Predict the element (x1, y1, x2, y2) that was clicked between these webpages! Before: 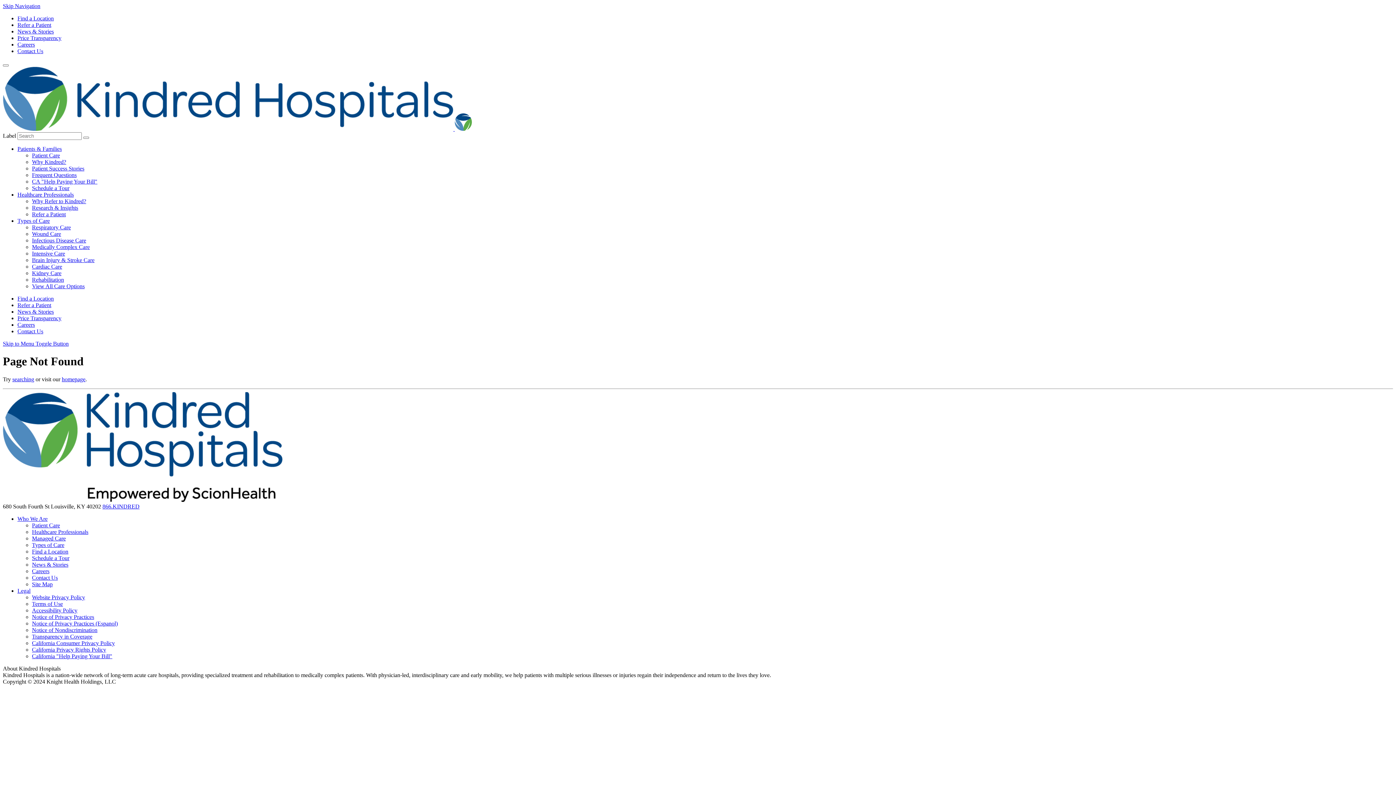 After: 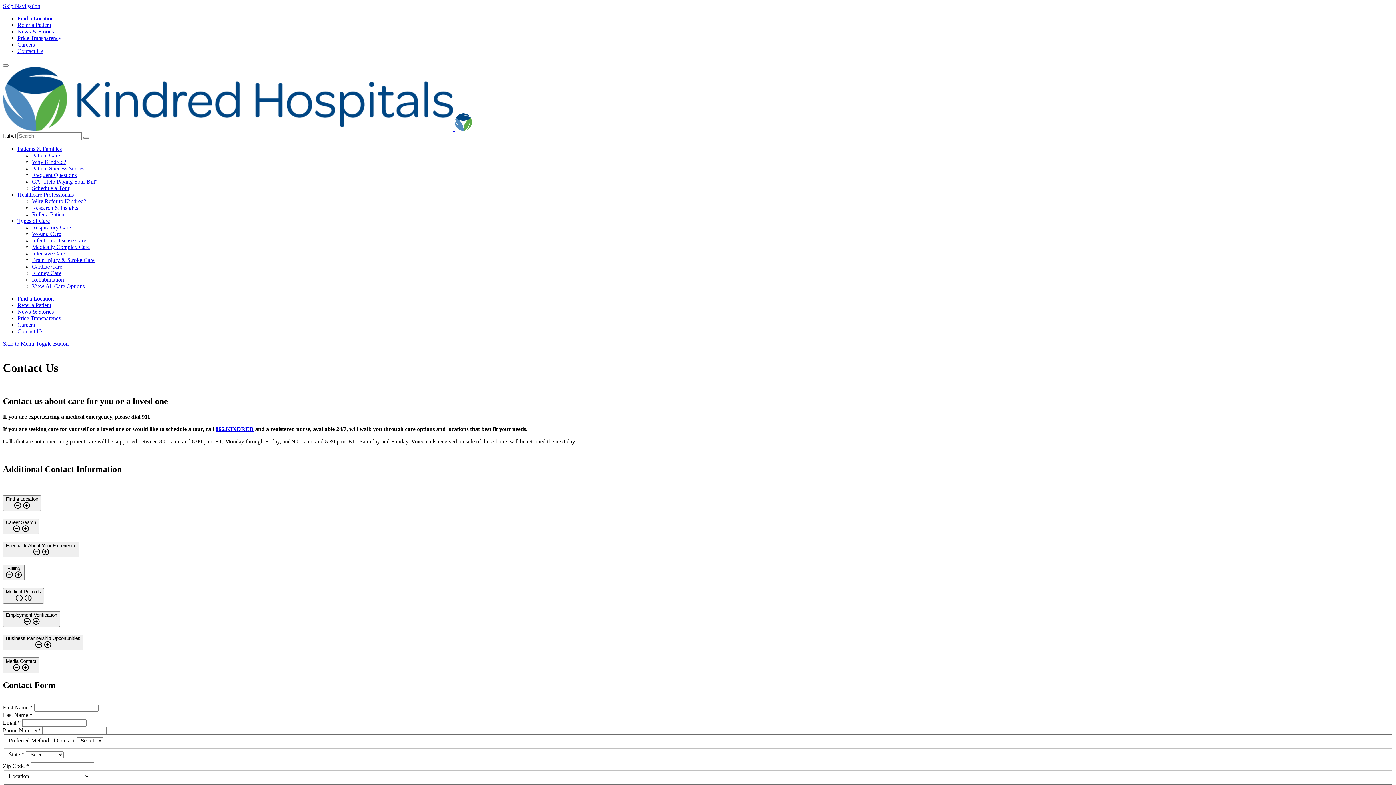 Action: label: Contact Us bbox: (32, 574, 57, 581)